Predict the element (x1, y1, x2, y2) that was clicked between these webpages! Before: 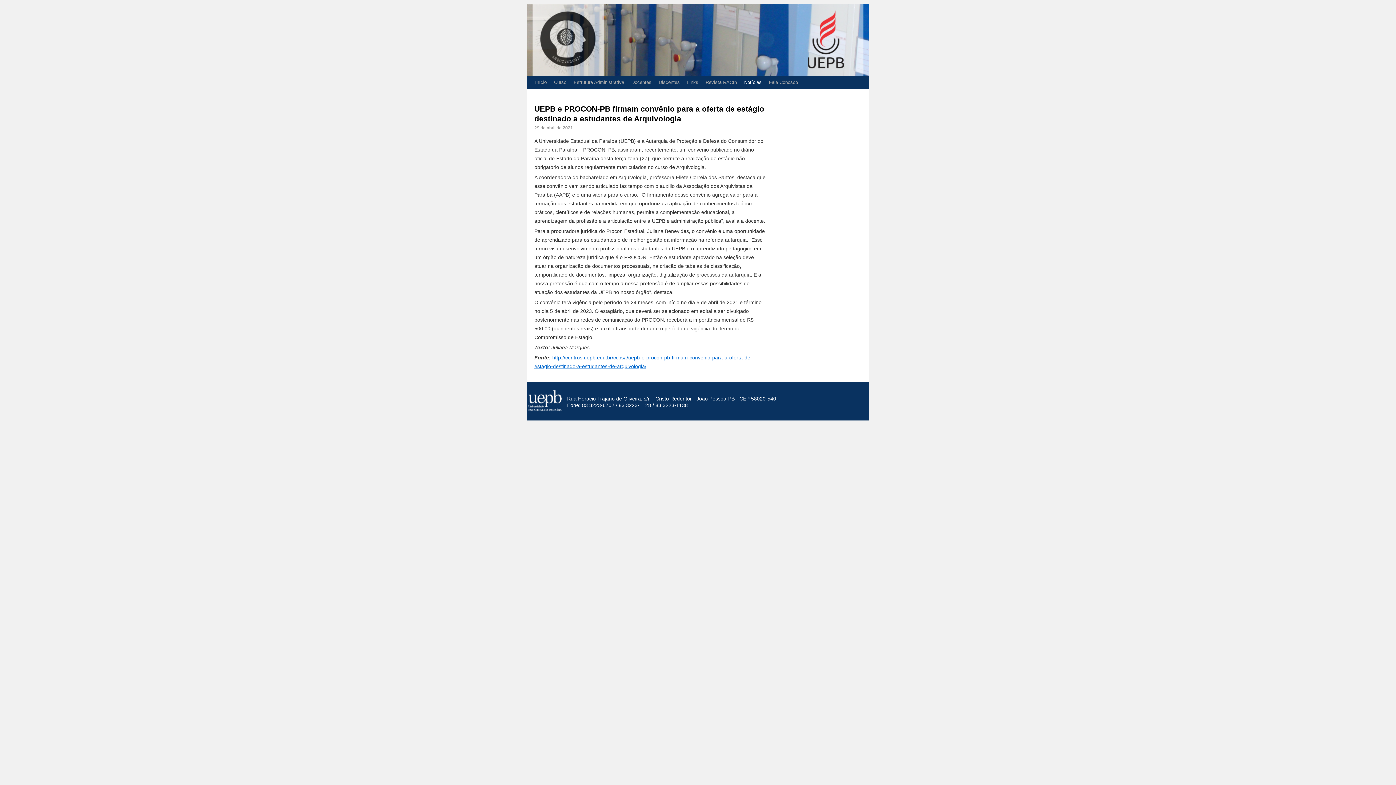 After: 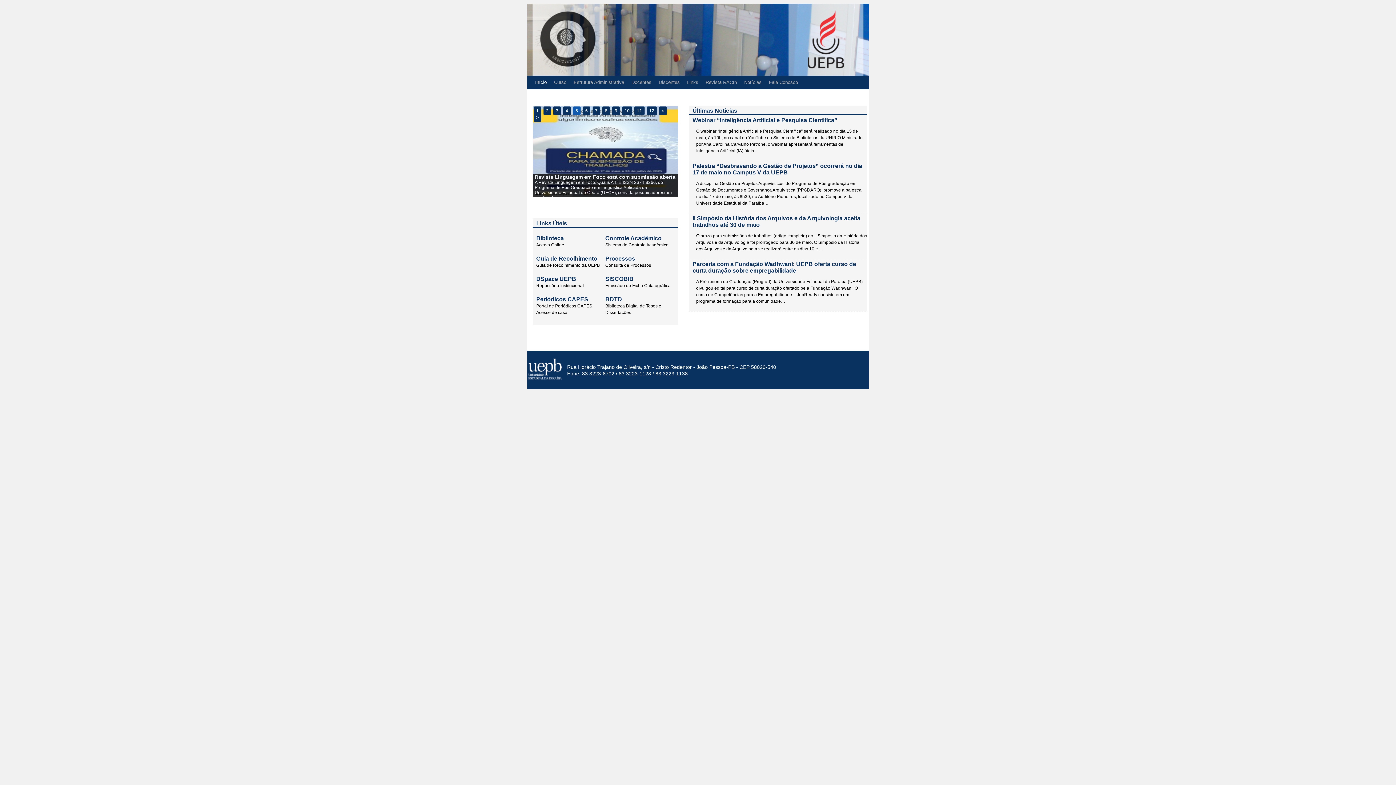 Action: bbox: (531, 75, 550, 89) label: Início